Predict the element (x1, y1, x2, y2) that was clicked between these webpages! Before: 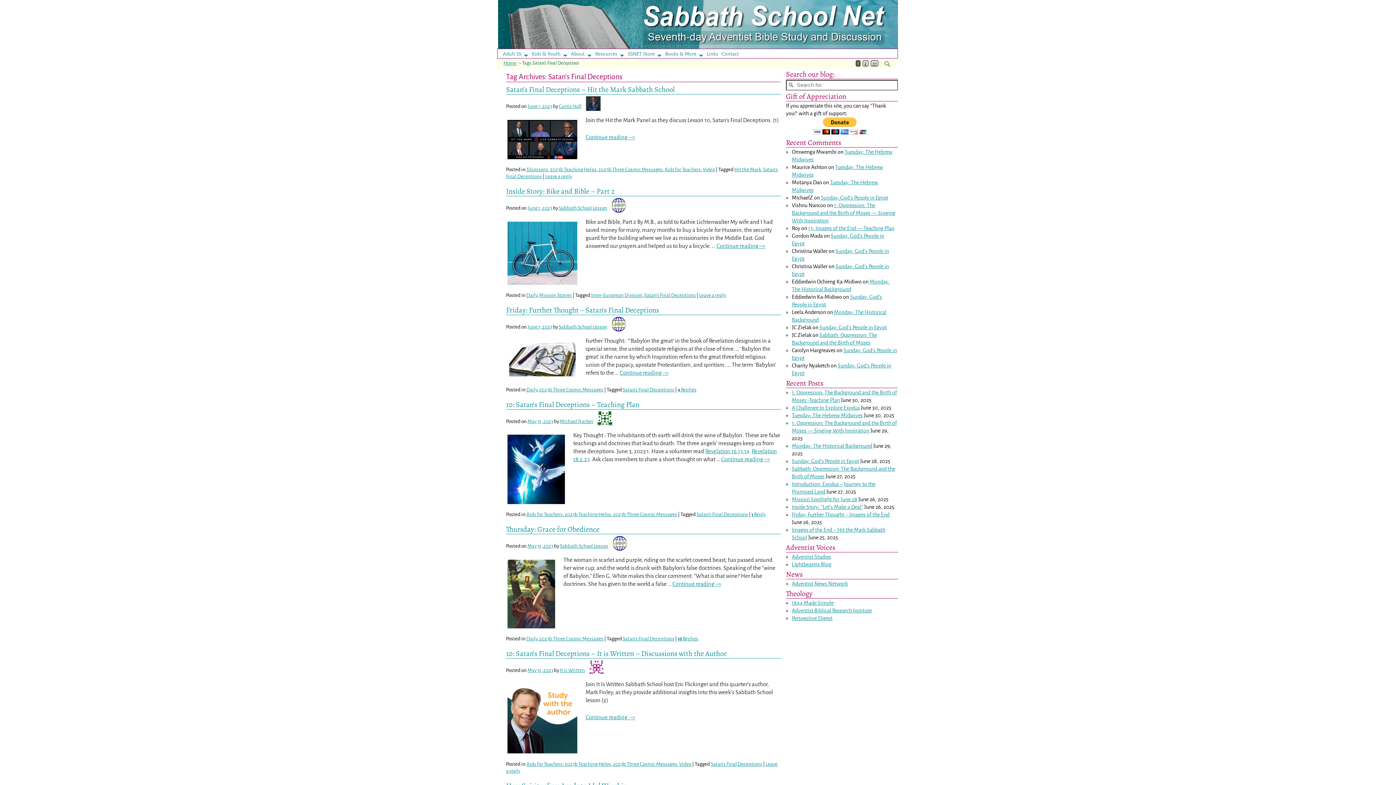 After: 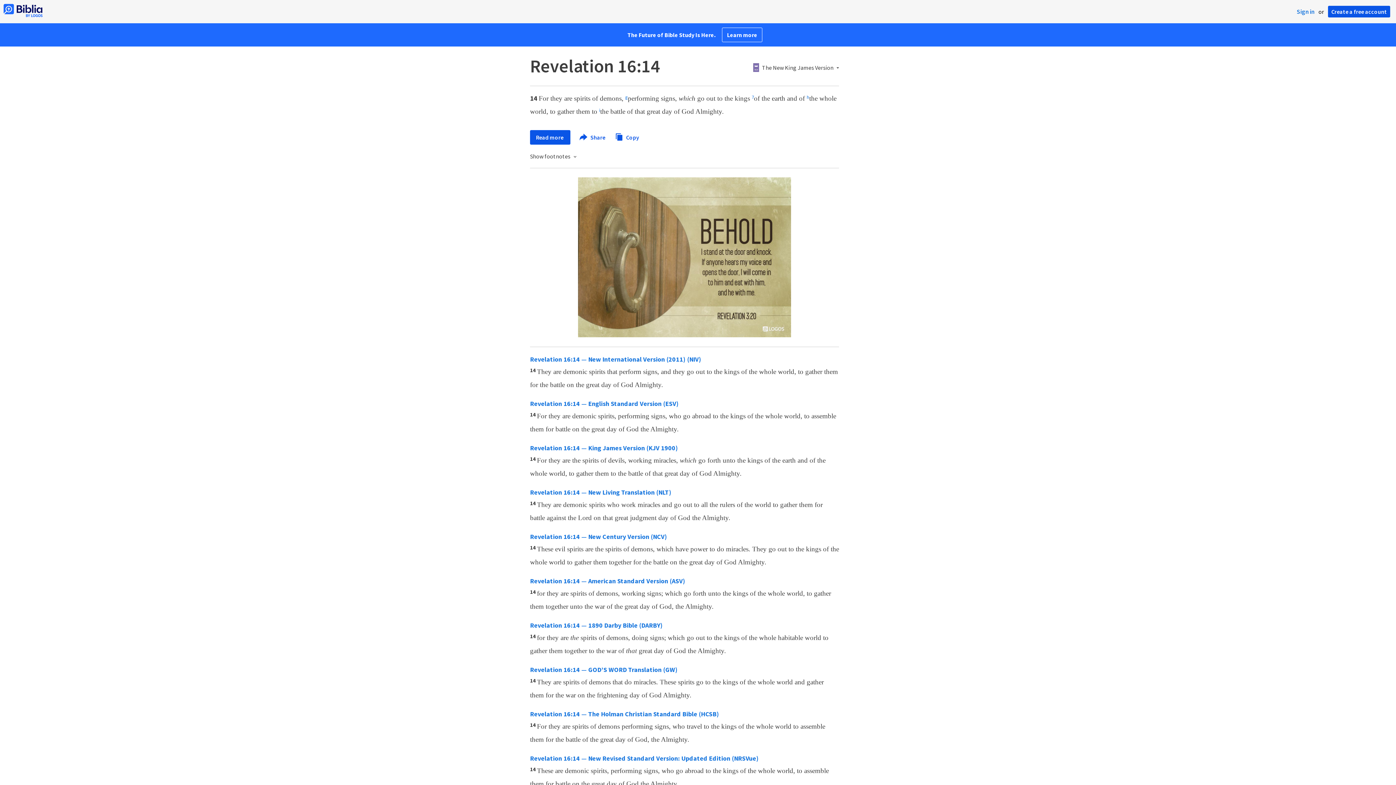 Action: bbox: (744, 448, 749, 454) label: 14